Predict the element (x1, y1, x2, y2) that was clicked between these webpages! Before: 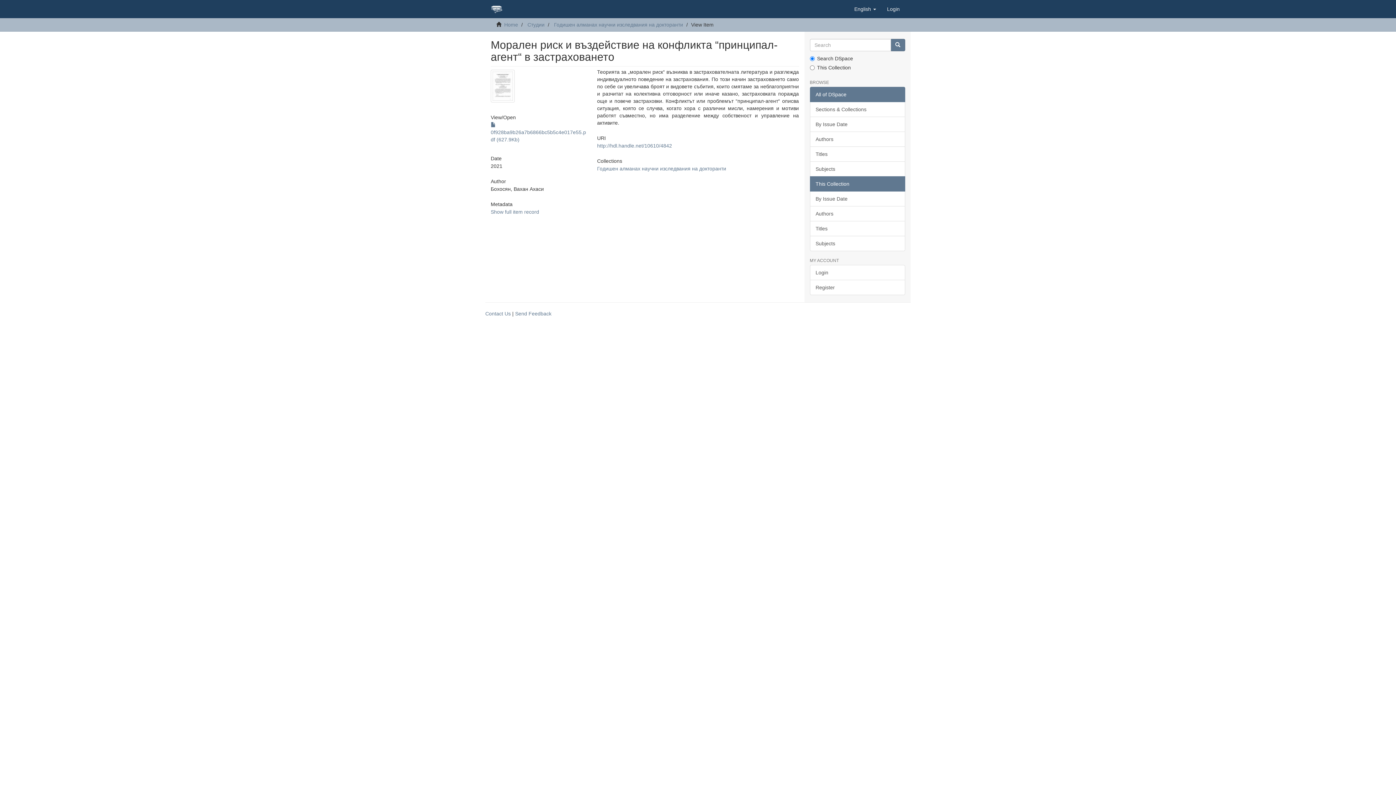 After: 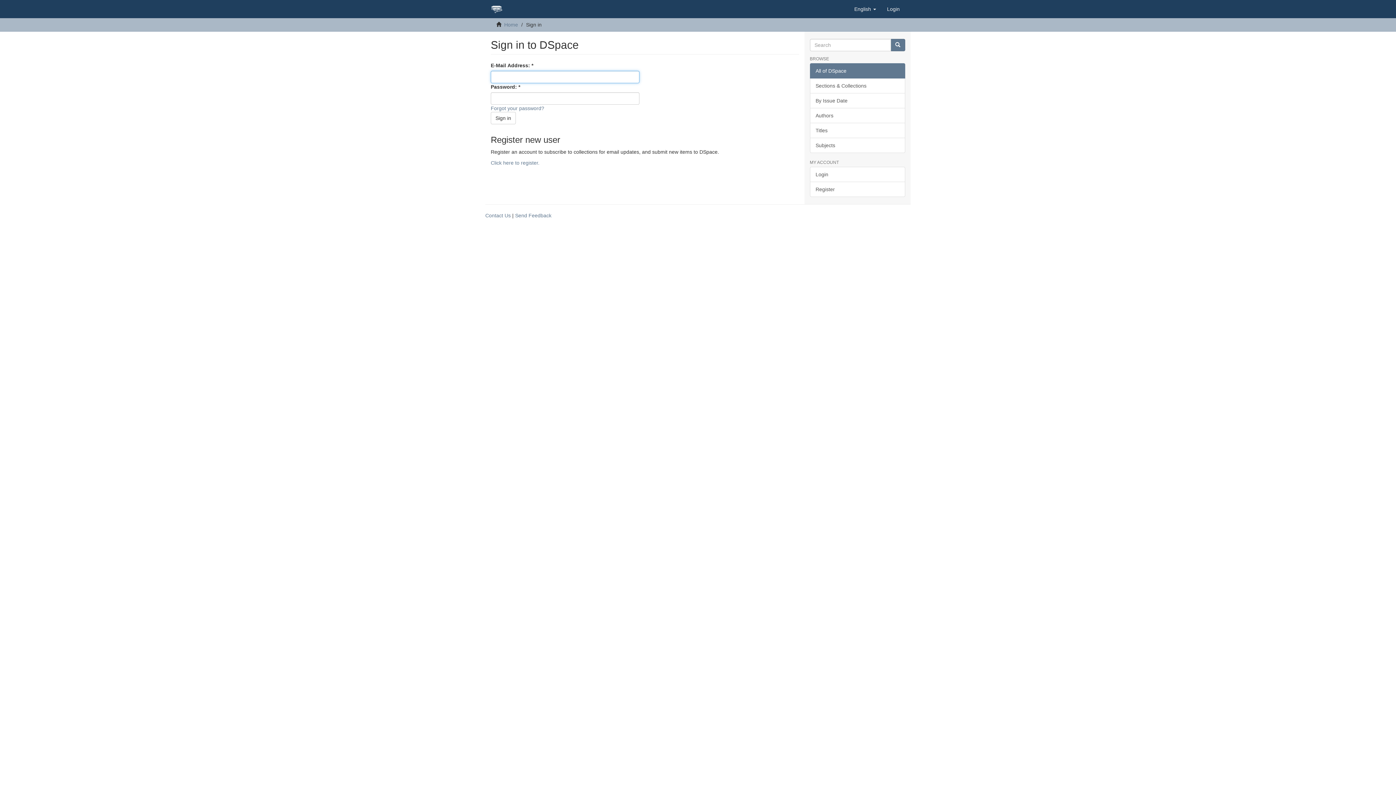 Action: bbox: (810, 265, 905, 280) label: Login